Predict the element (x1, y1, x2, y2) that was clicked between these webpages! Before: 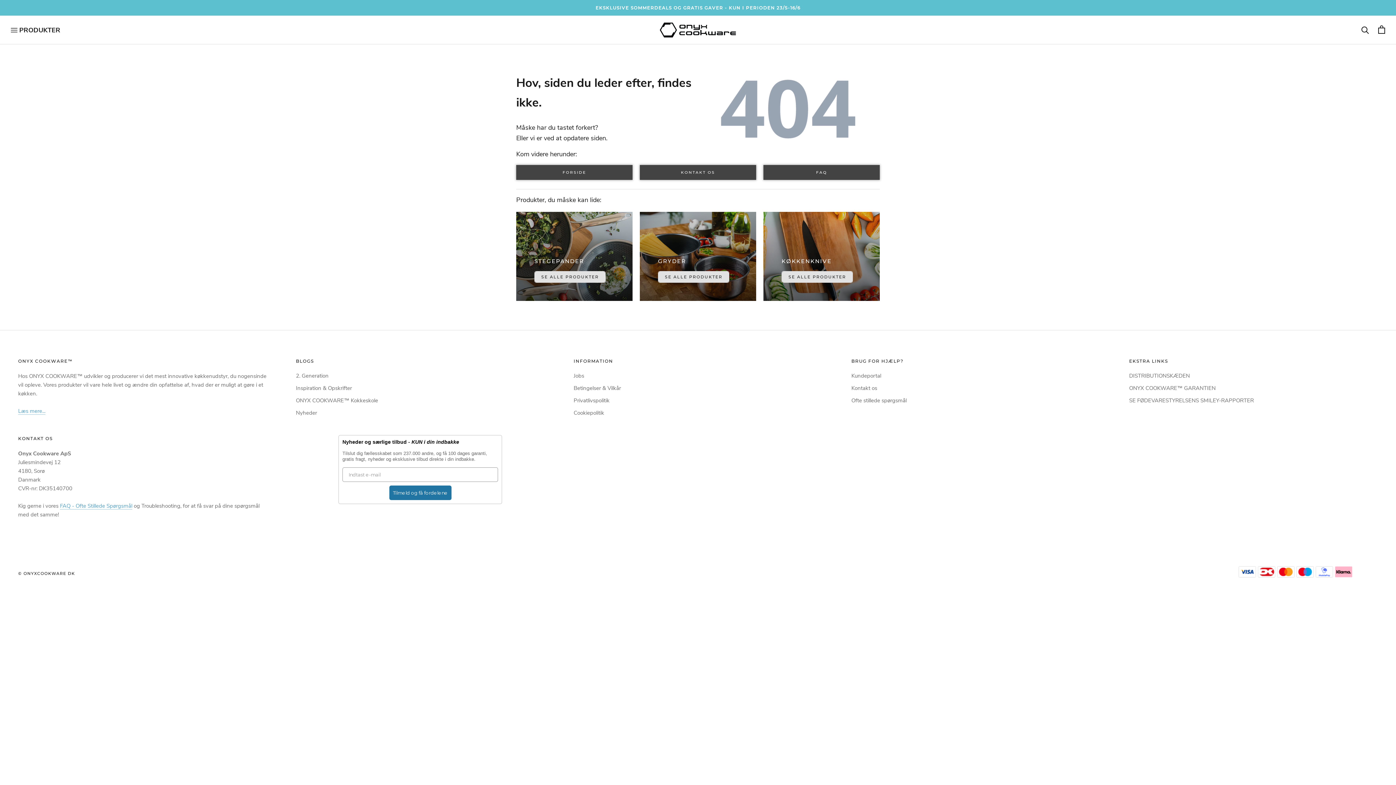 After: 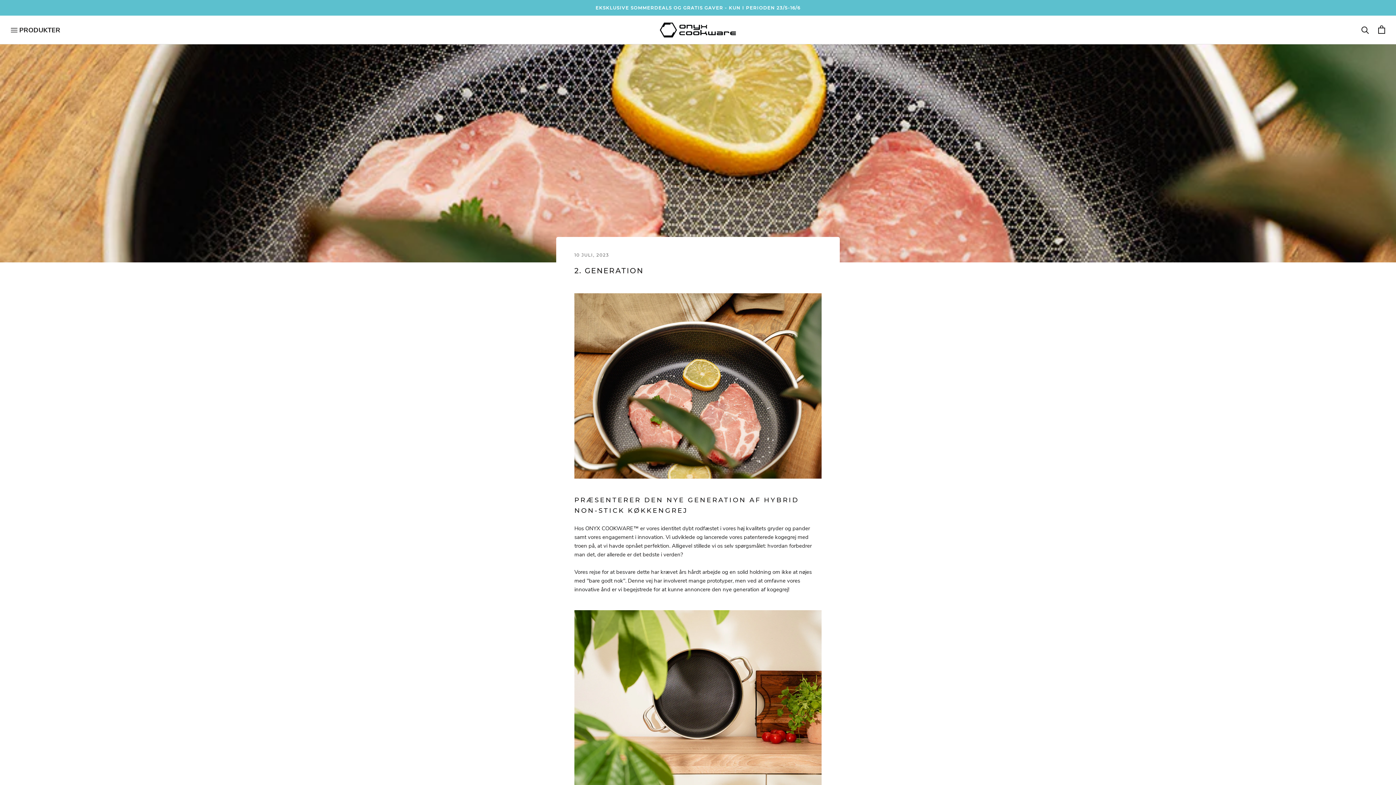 Action: bbox: (296, 372, 544, 380) label: 2. Generation